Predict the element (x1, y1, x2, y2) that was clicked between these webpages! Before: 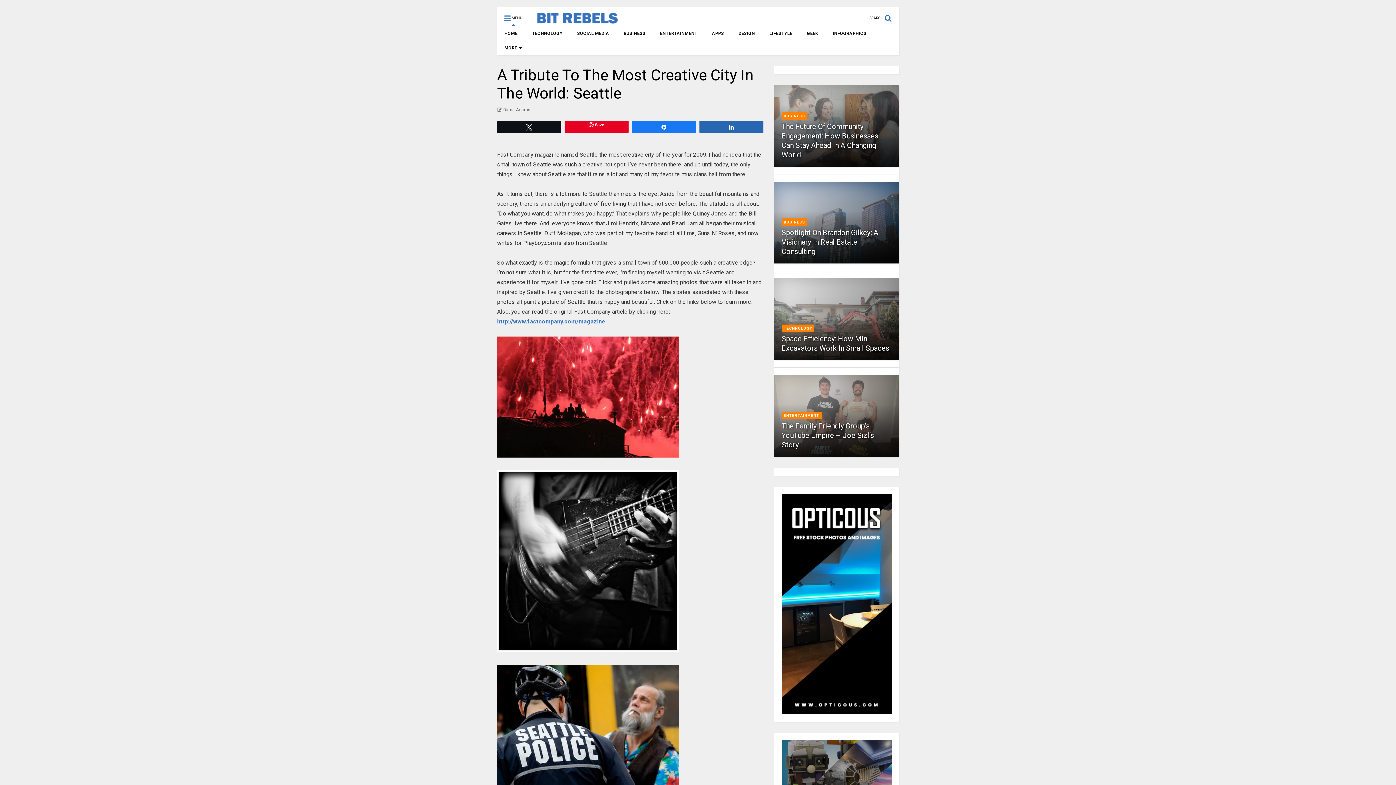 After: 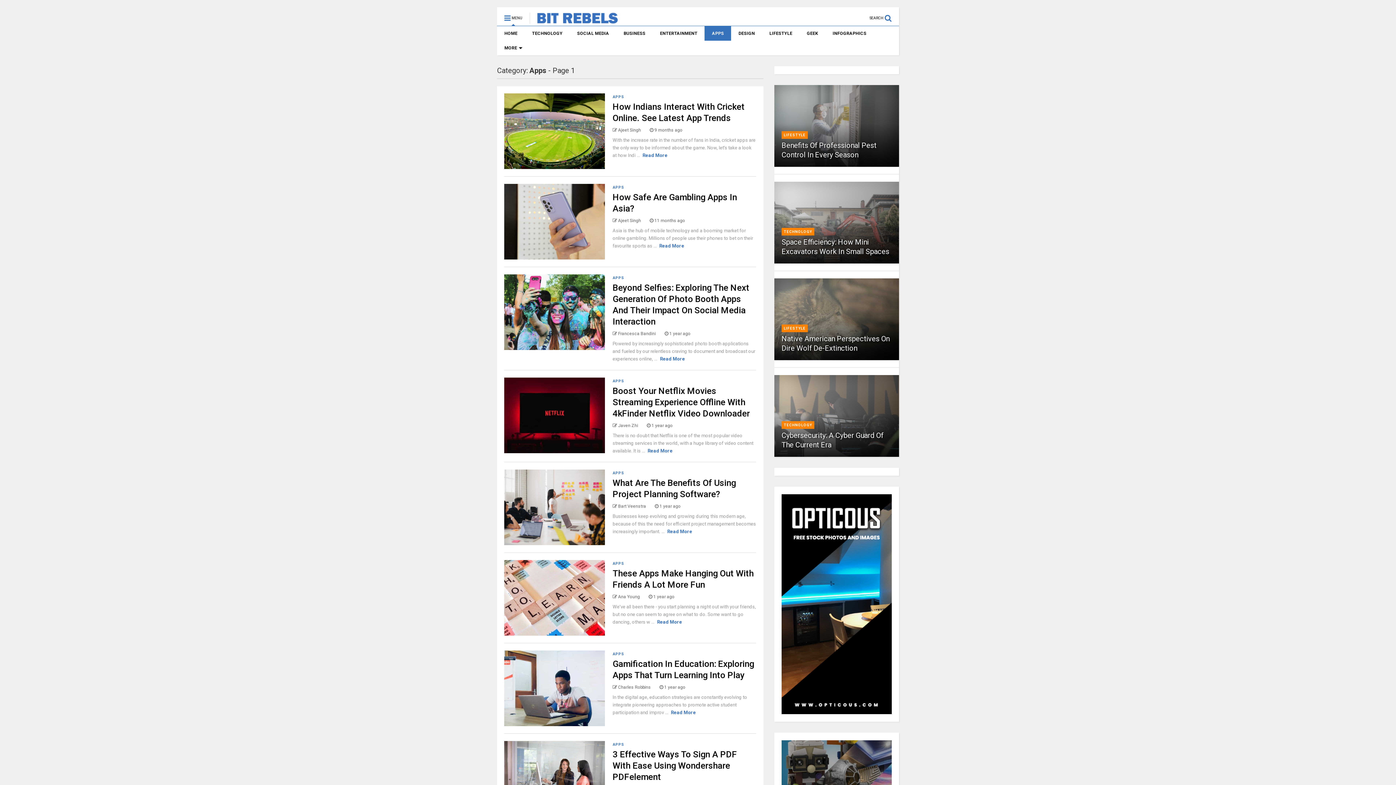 Action: bbox: (704, 26, 731, 40) label: APPS